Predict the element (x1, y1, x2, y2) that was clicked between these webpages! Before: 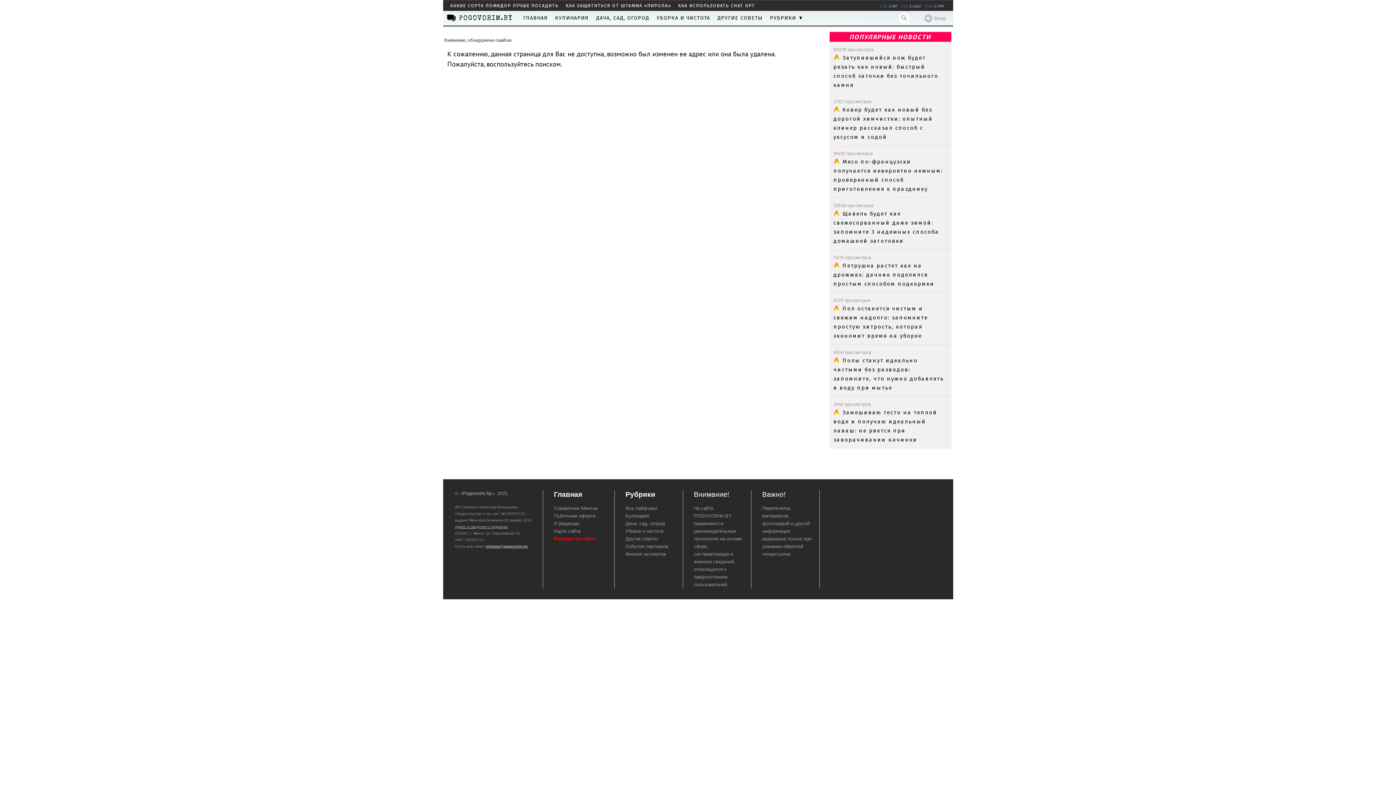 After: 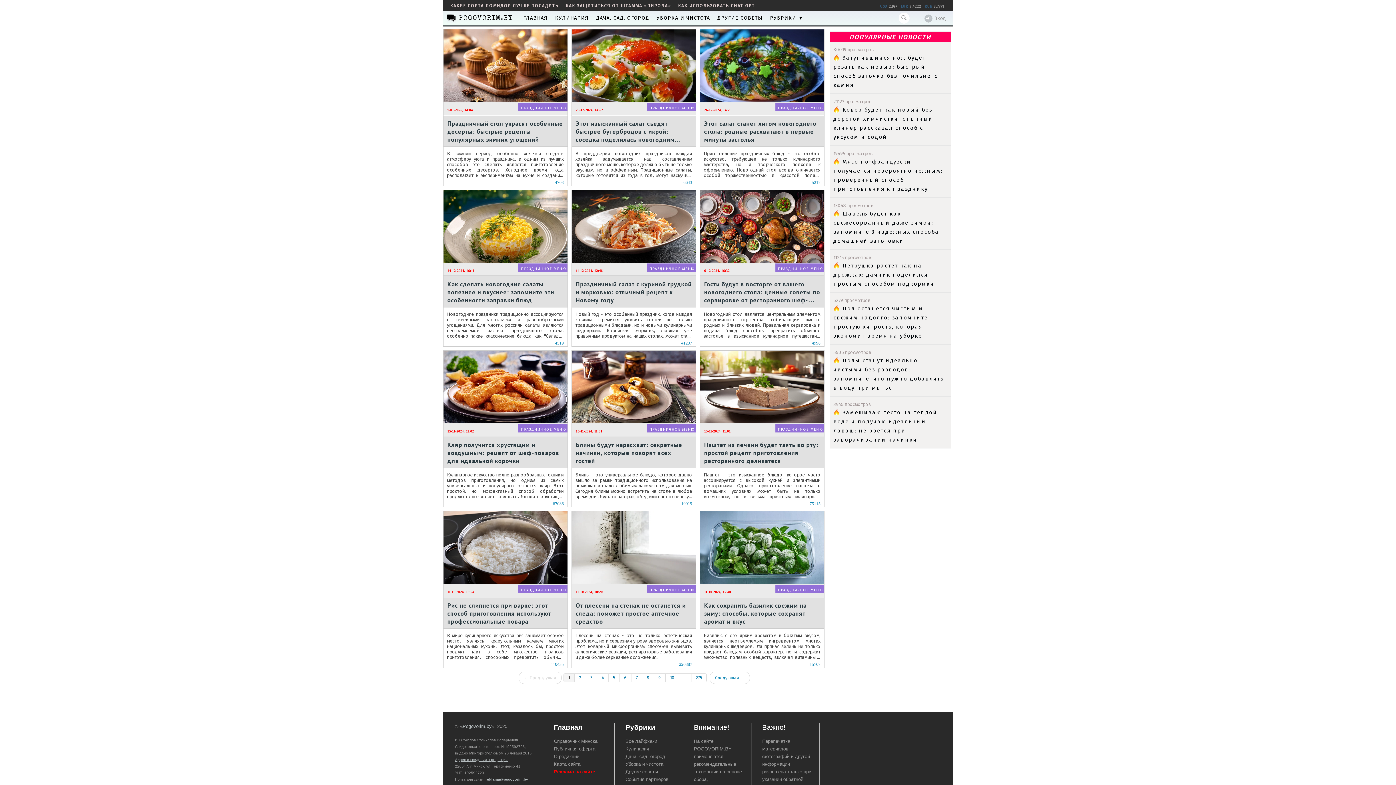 Action: label: Все лайфхаки bbox: (625, 505, 657, 511)